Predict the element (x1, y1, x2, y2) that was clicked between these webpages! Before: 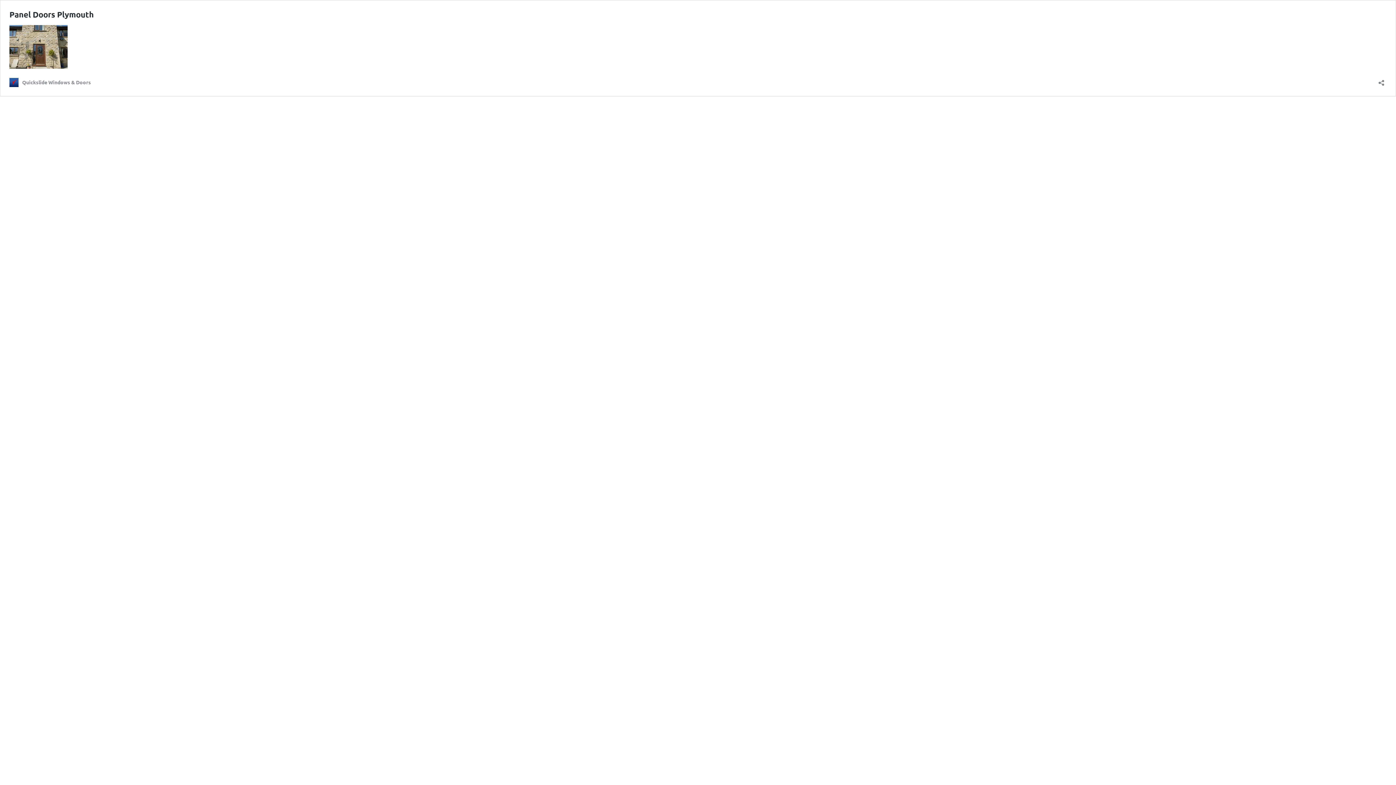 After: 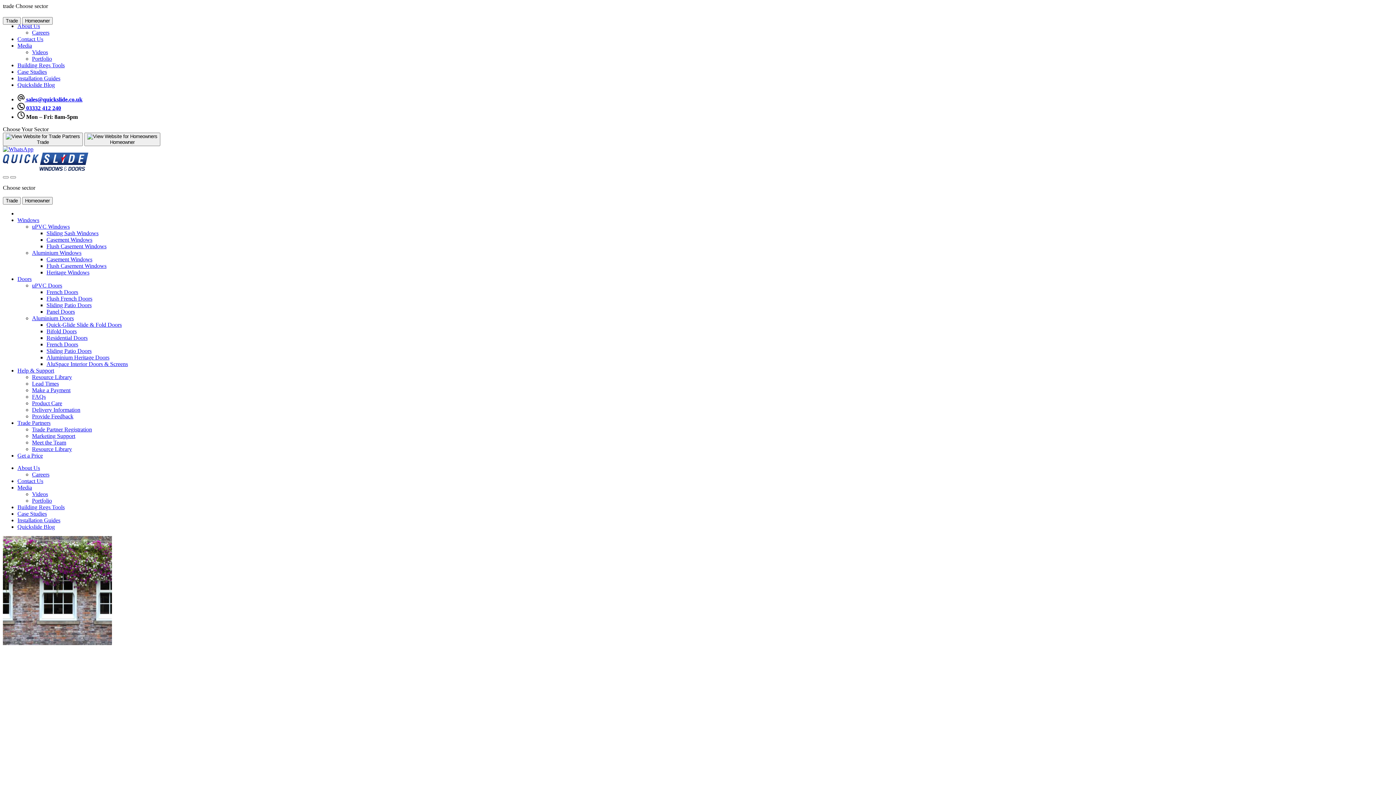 Action: bbox: (9, 63, 67, 69)